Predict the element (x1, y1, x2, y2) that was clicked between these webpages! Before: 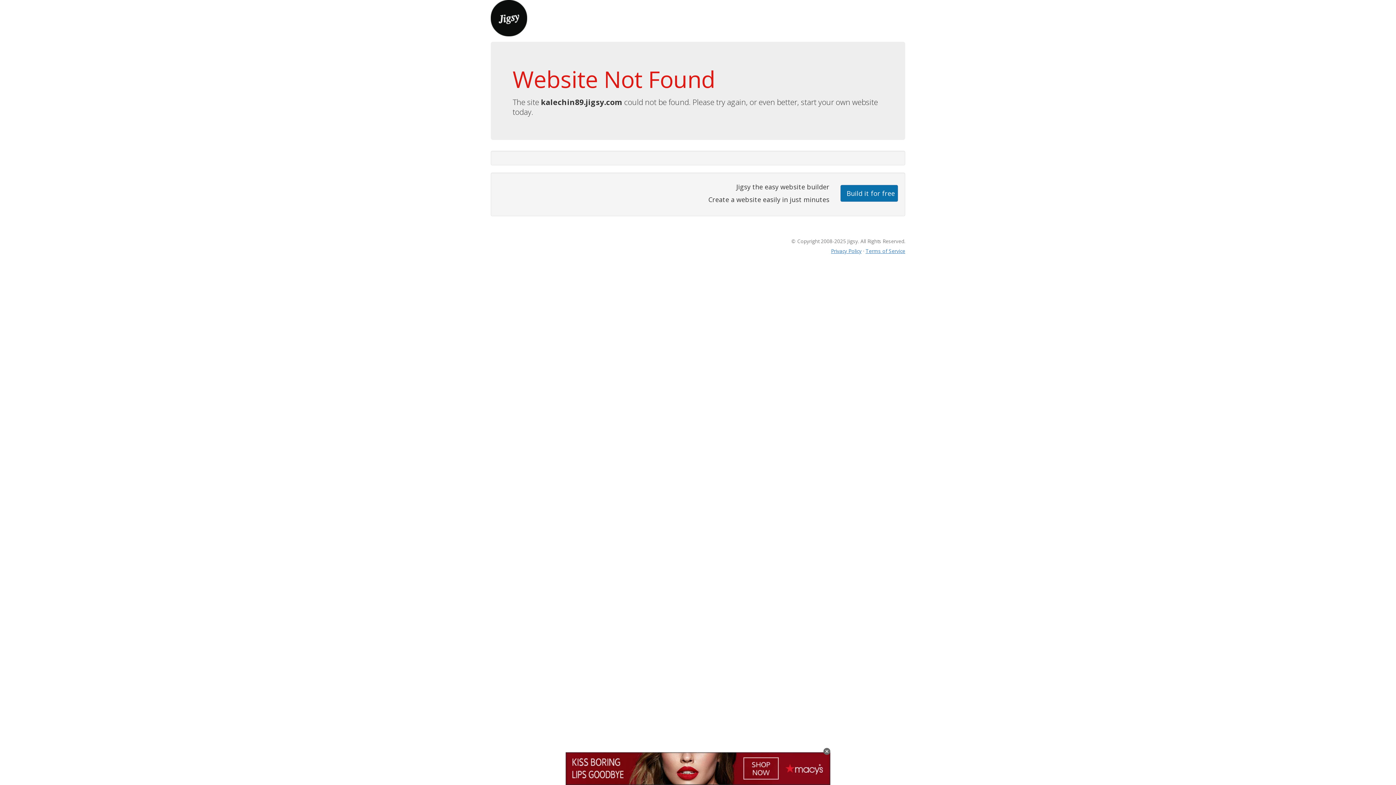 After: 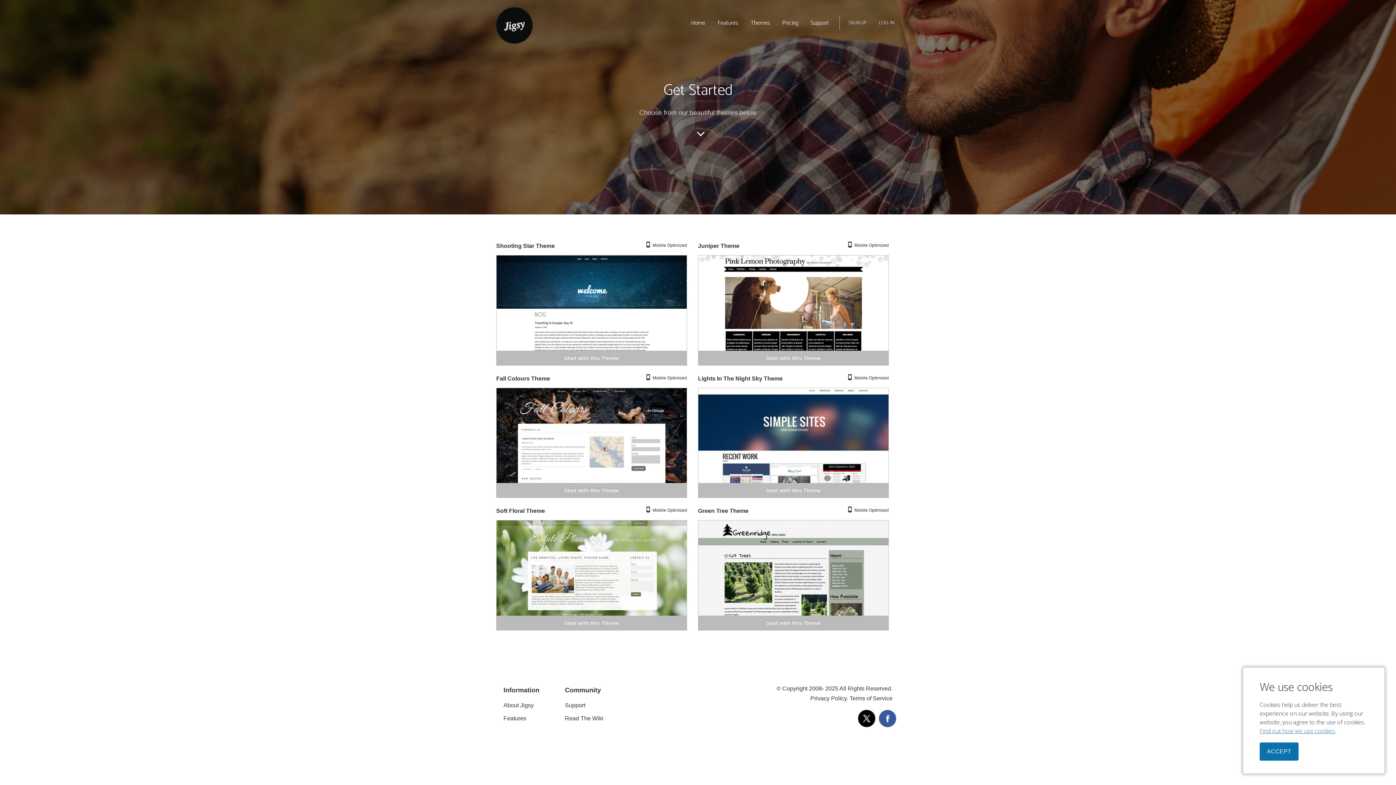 Action: label: Build it for free bbox: (840, 184, 898, 201)